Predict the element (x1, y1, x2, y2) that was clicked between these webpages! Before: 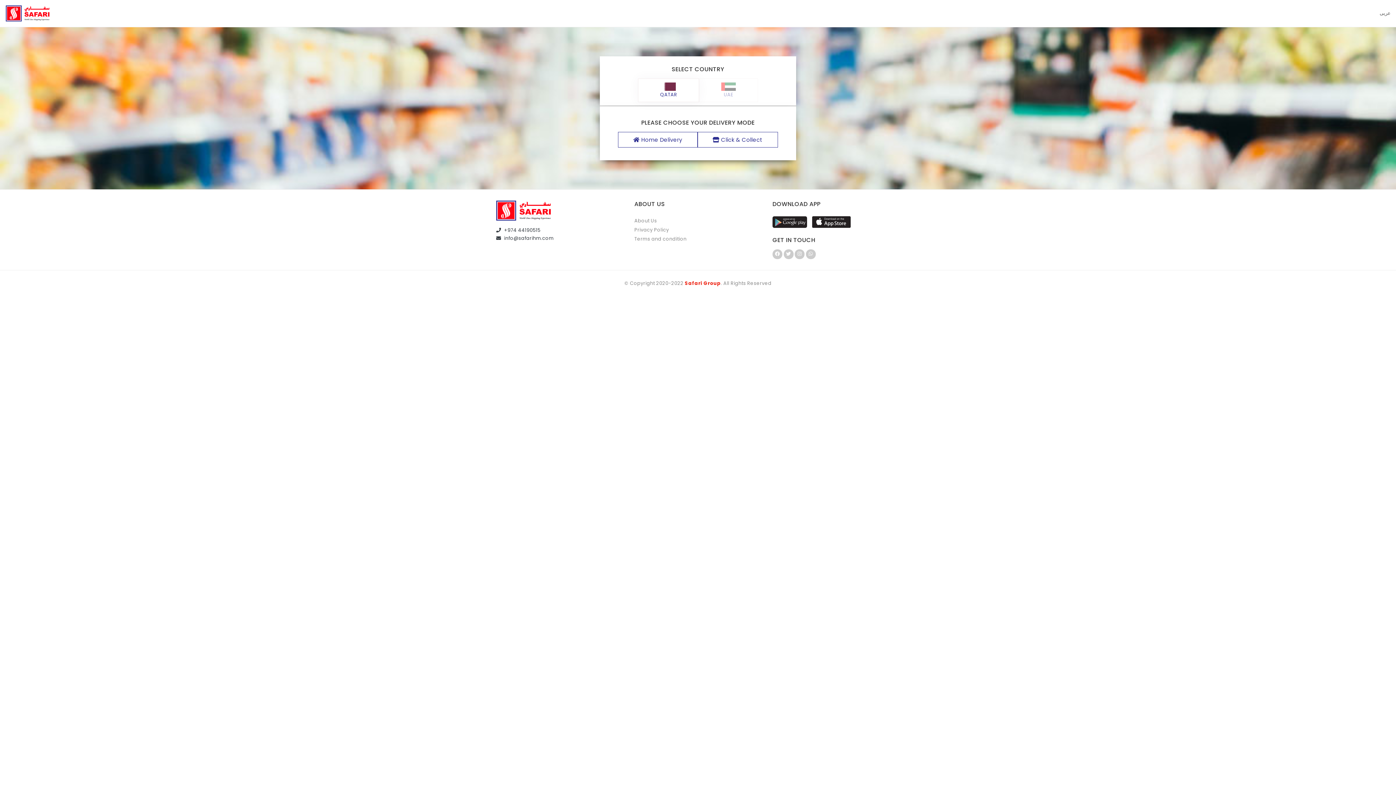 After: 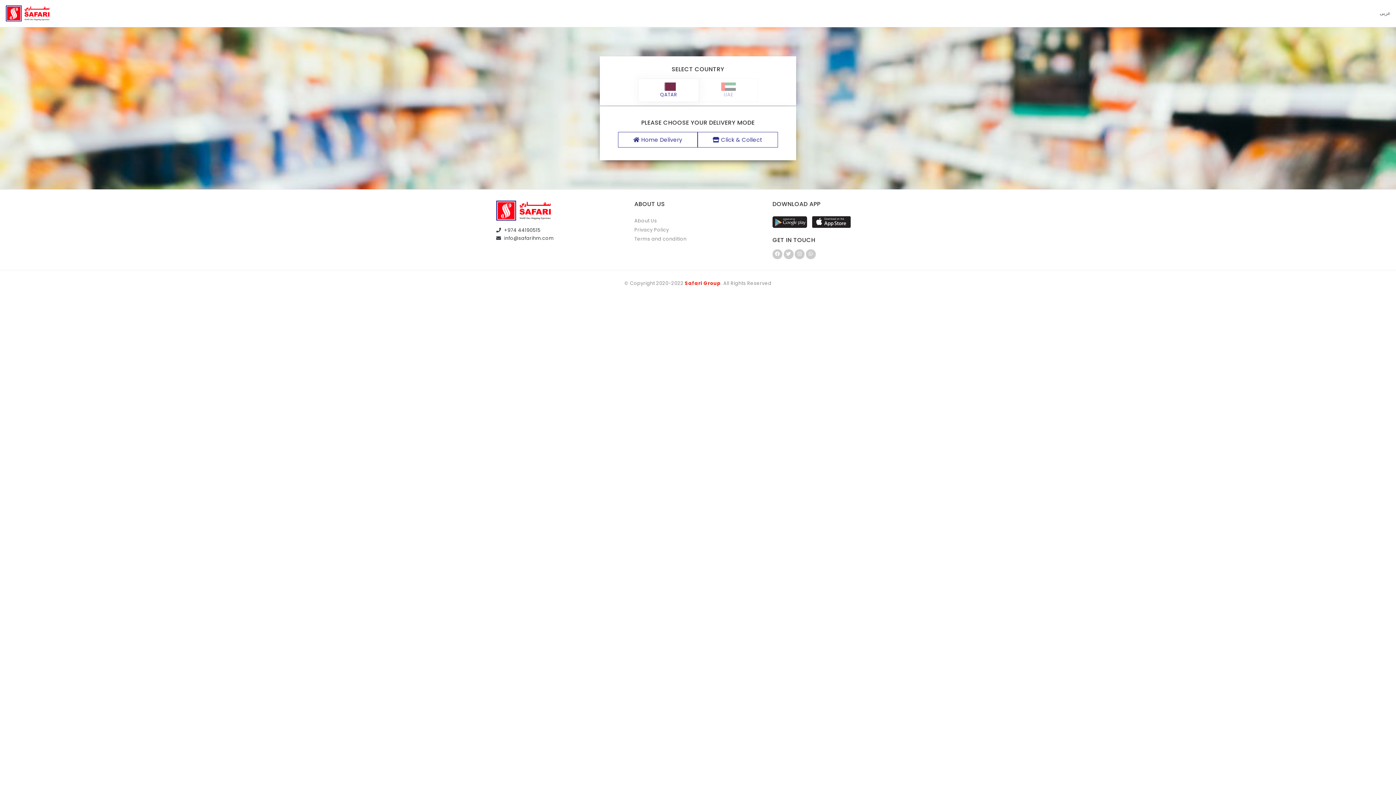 Action: label: QATAR bbox: (638, 78, 699, 102)